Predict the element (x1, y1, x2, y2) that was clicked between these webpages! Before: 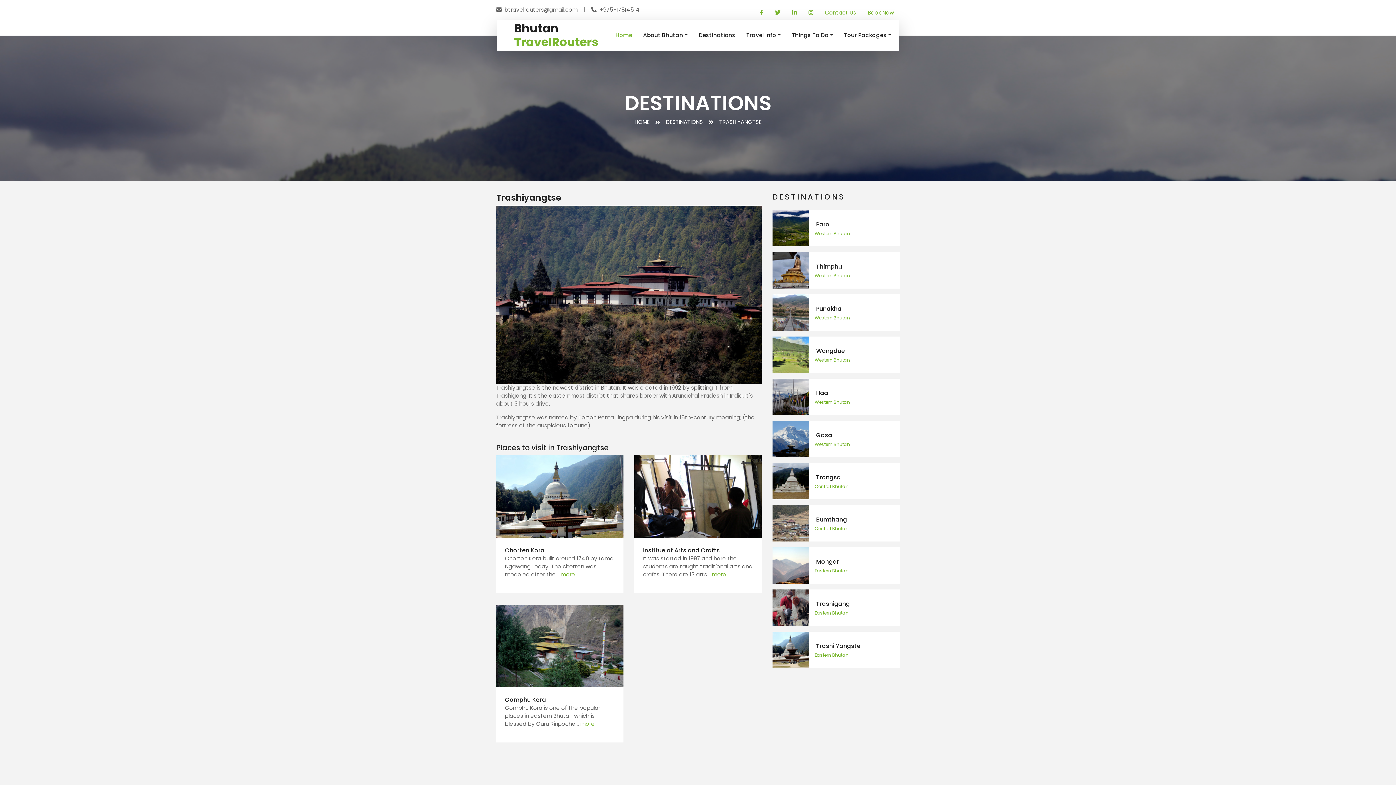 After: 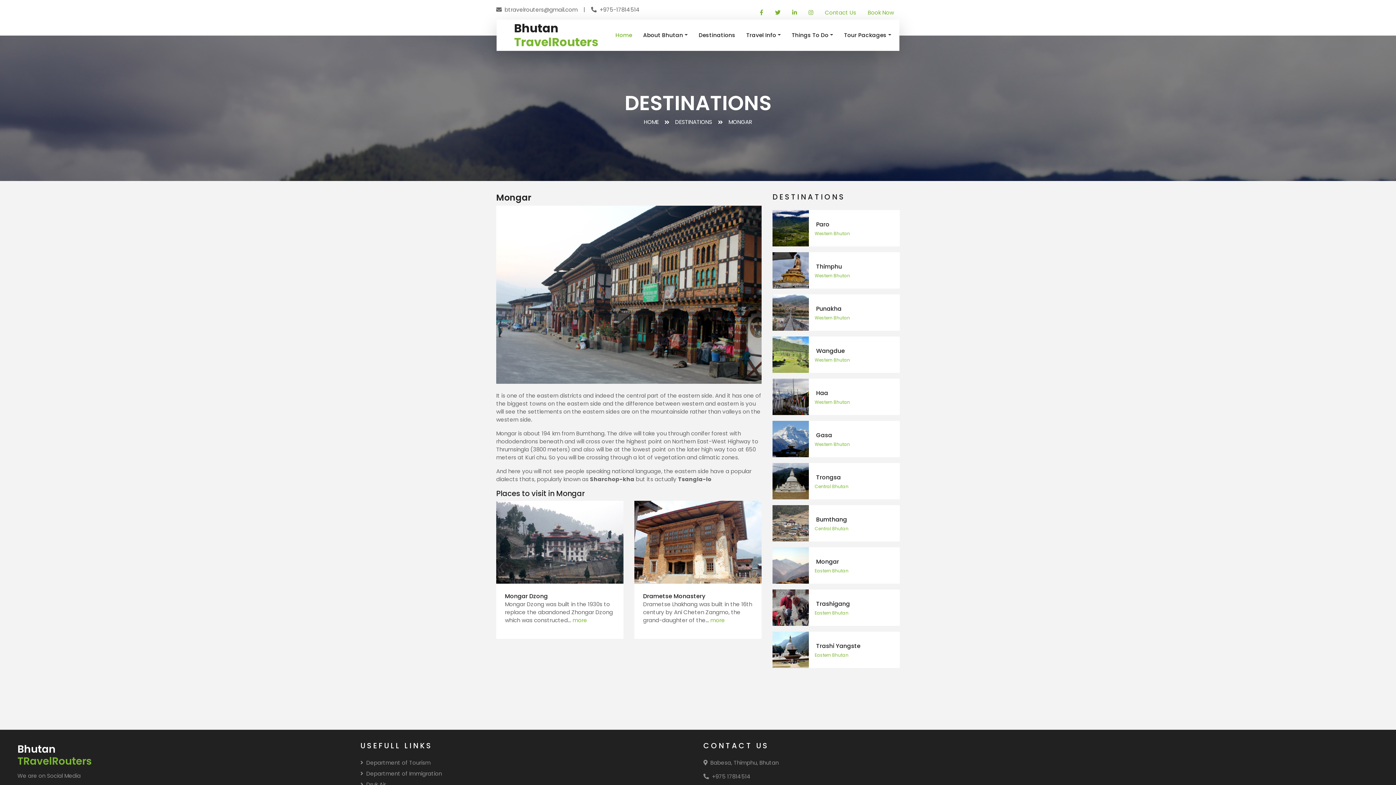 Action: label: Mongar
Eastern Bhutan bbox: (772, 547, 899, 584)